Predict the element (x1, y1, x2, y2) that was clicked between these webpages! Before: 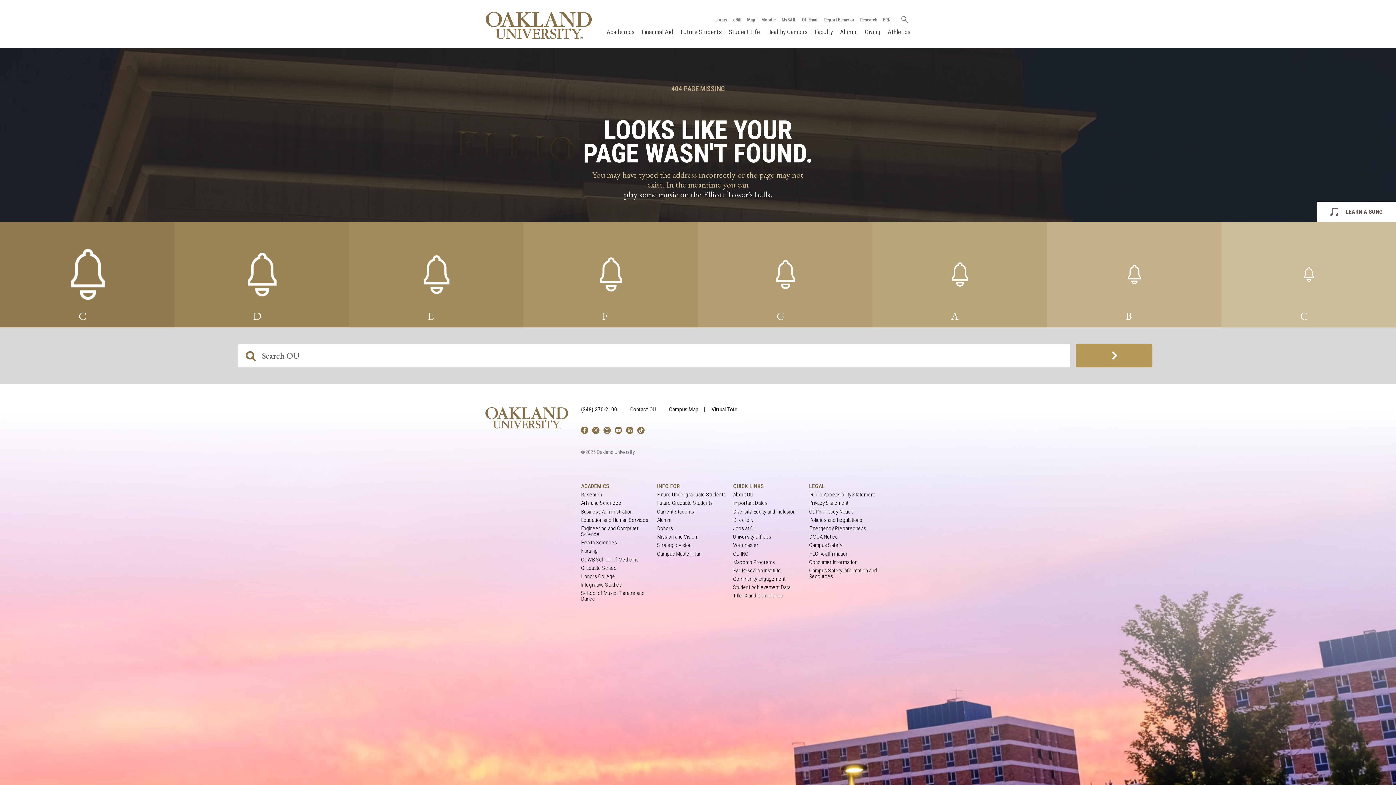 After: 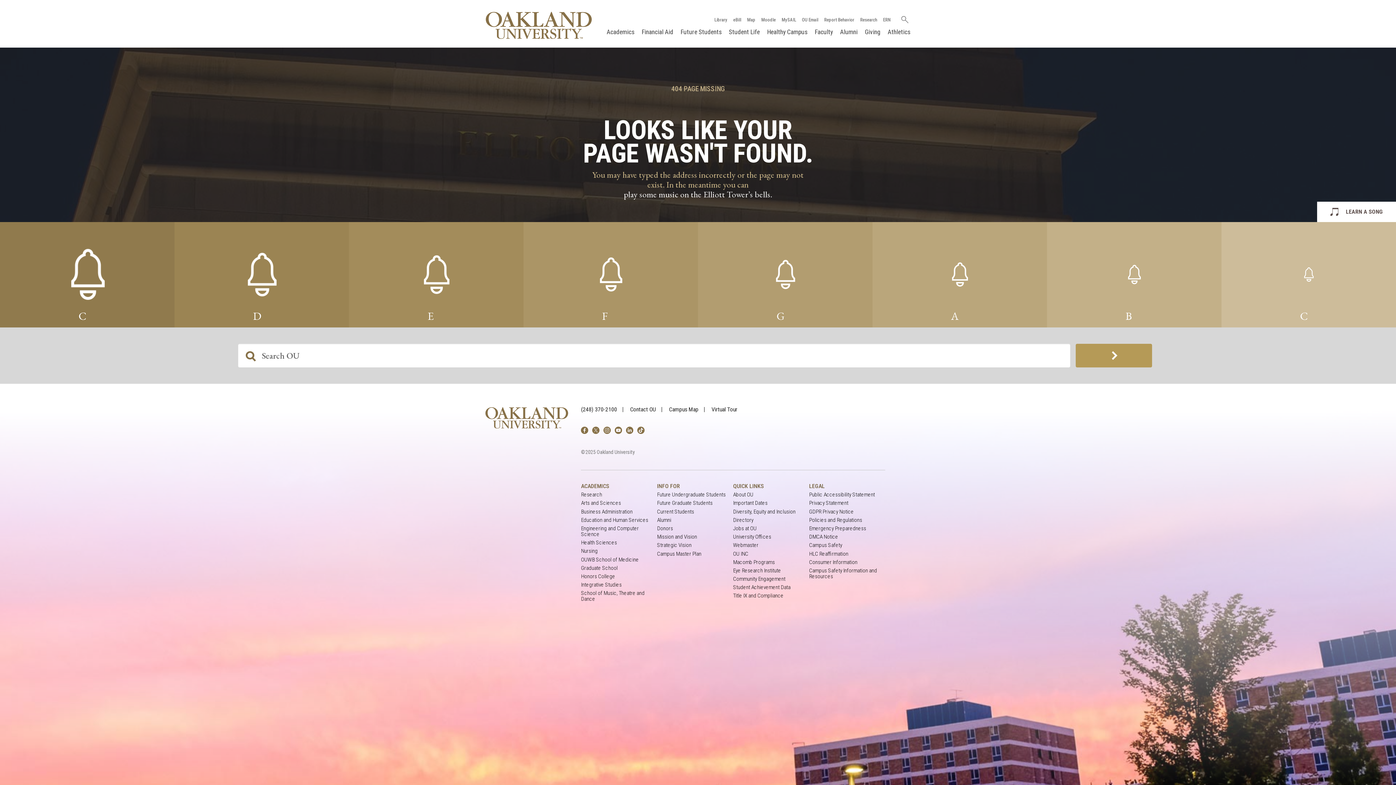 Action: label:   bbox: (581, 435, 582, 441)